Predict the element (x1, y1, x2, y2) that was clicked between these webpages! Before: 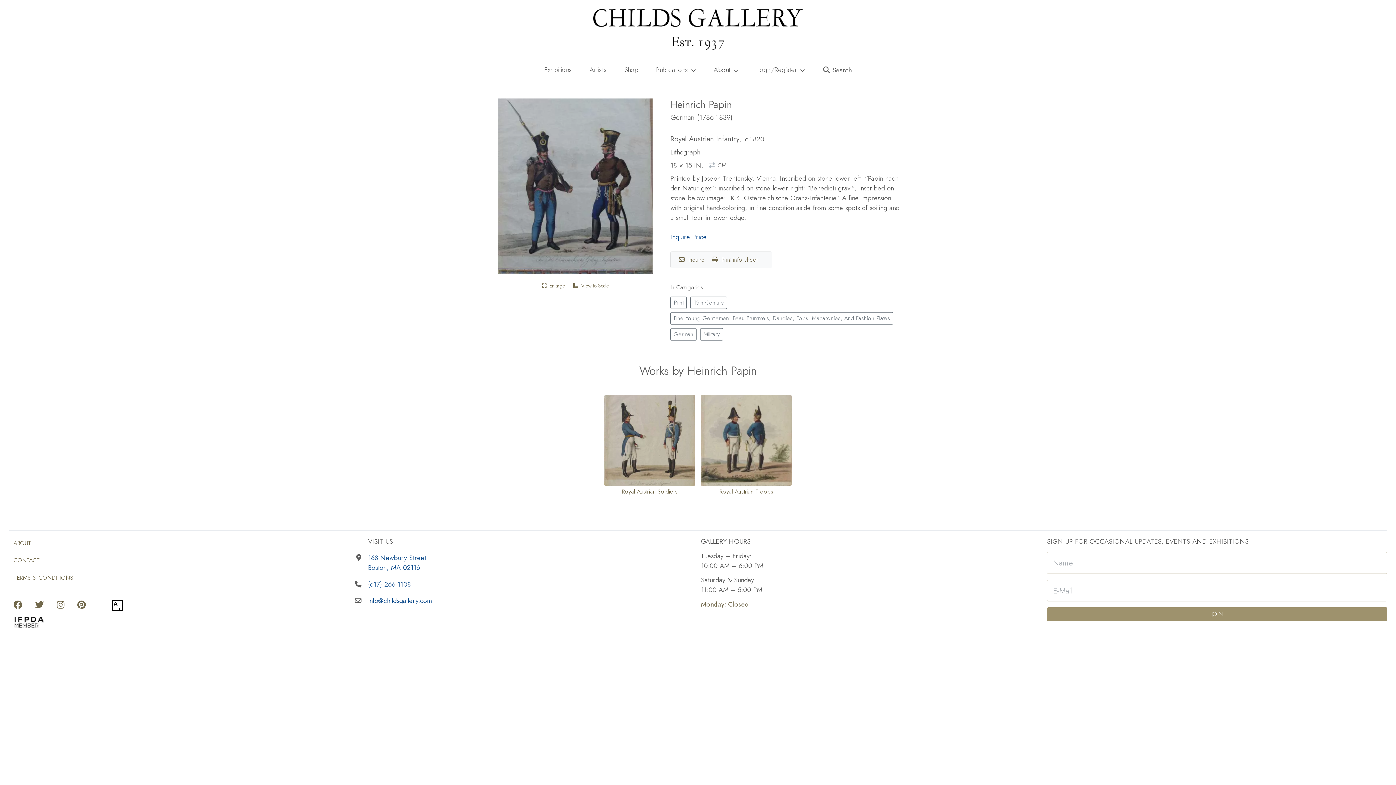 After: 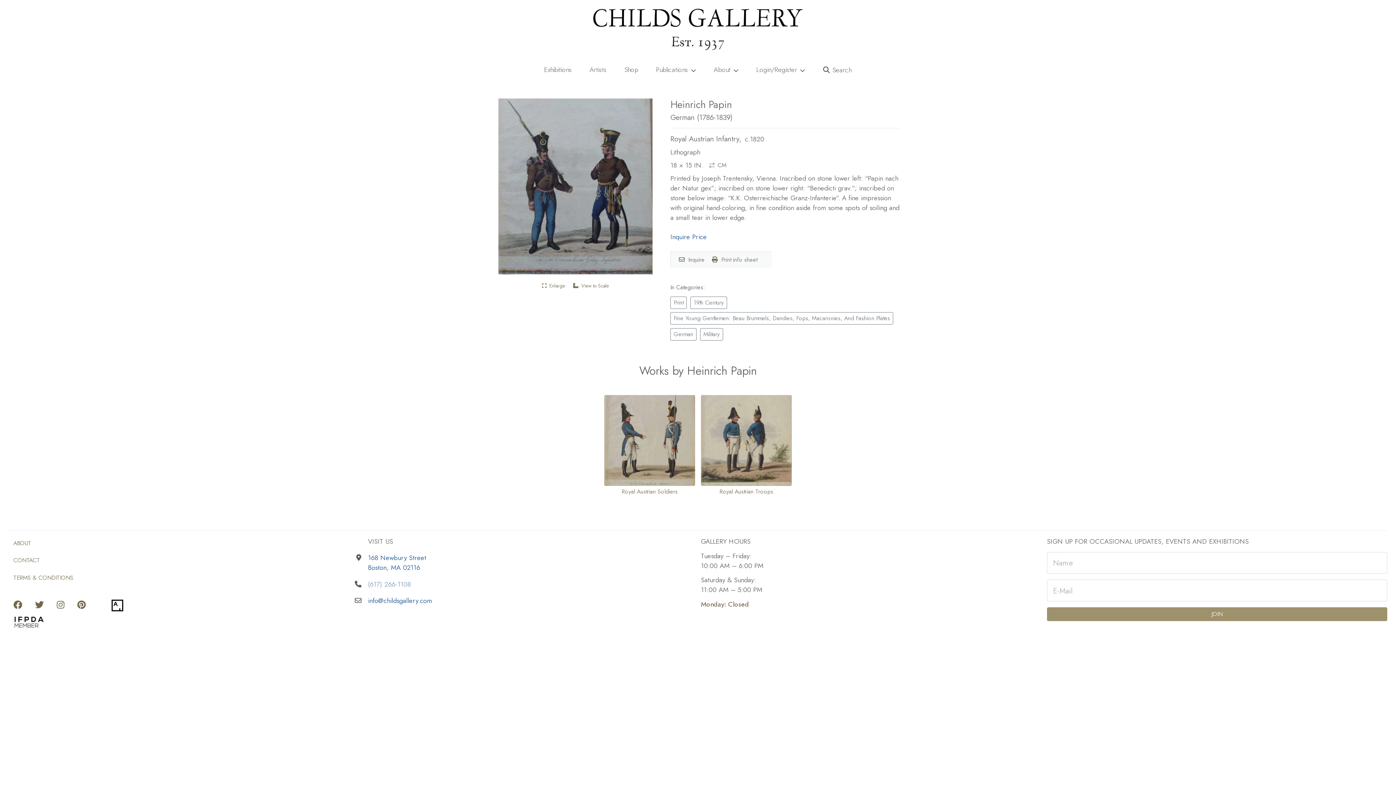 Action: bbox: (368, 579, 411, 589) label: (617) 266-1108